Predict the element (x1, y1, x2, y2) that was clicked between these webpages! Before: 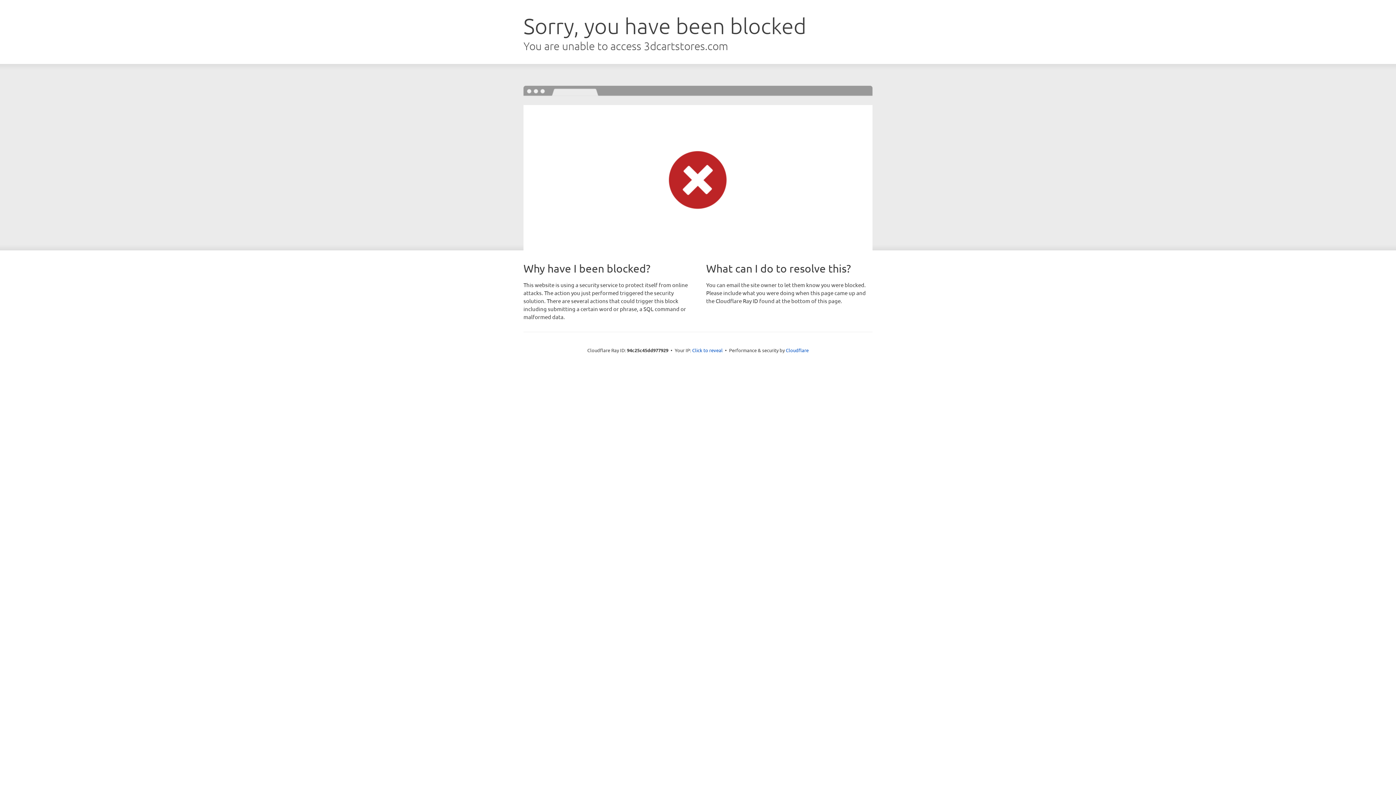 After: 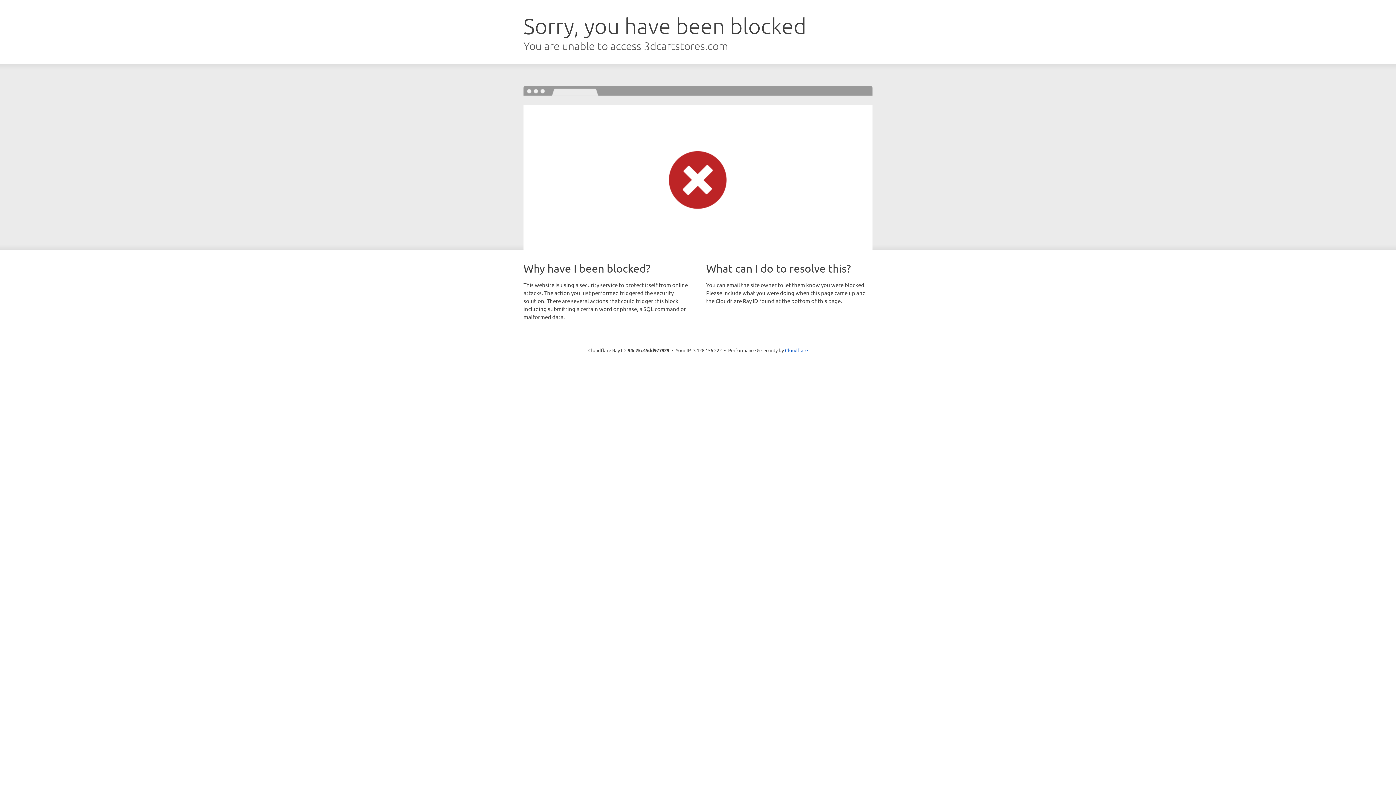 Action: bbox: (692, 346, 722, 353) label: Click to reveal